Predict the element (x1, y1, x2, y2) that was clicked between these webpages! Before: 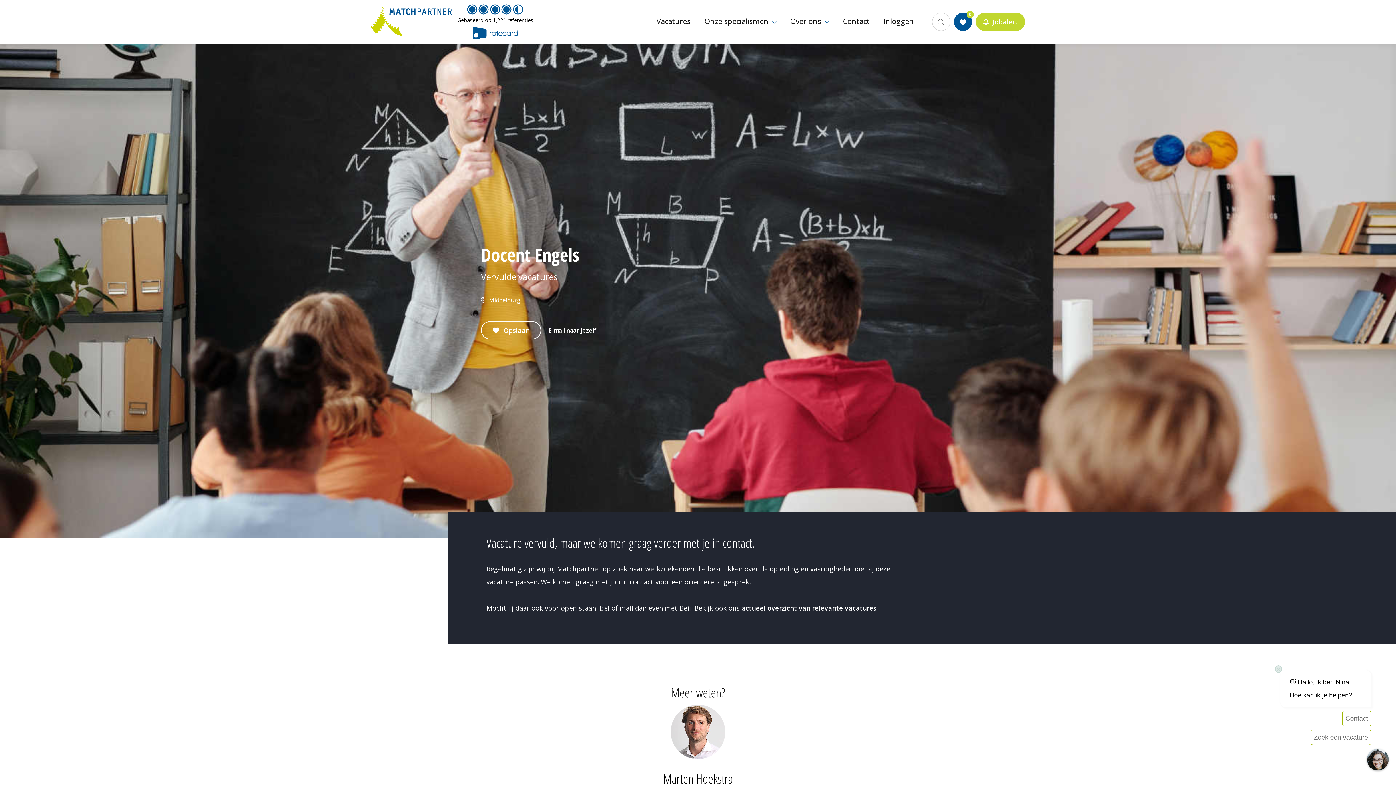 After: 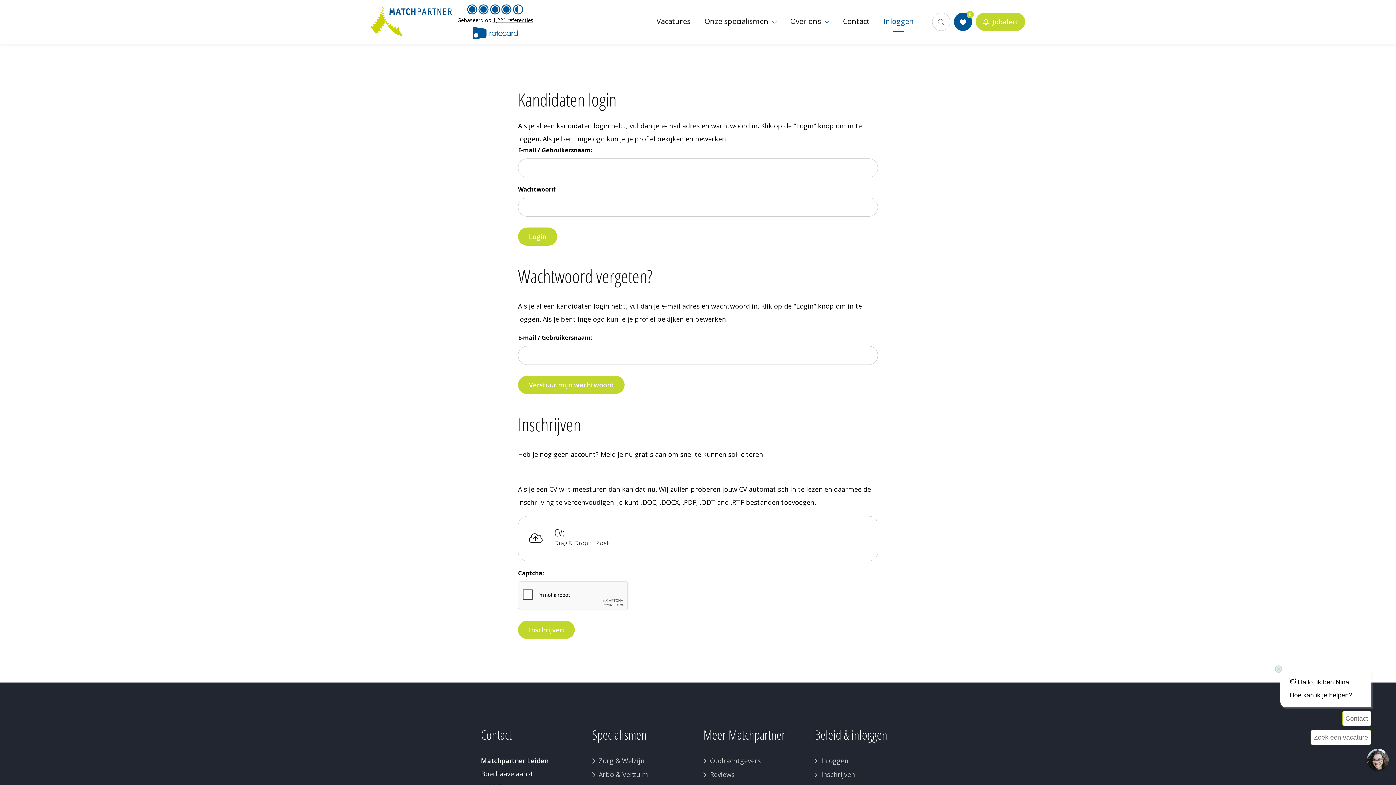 Action: bbox: (876, 13, 914, 29) label: Inloggen